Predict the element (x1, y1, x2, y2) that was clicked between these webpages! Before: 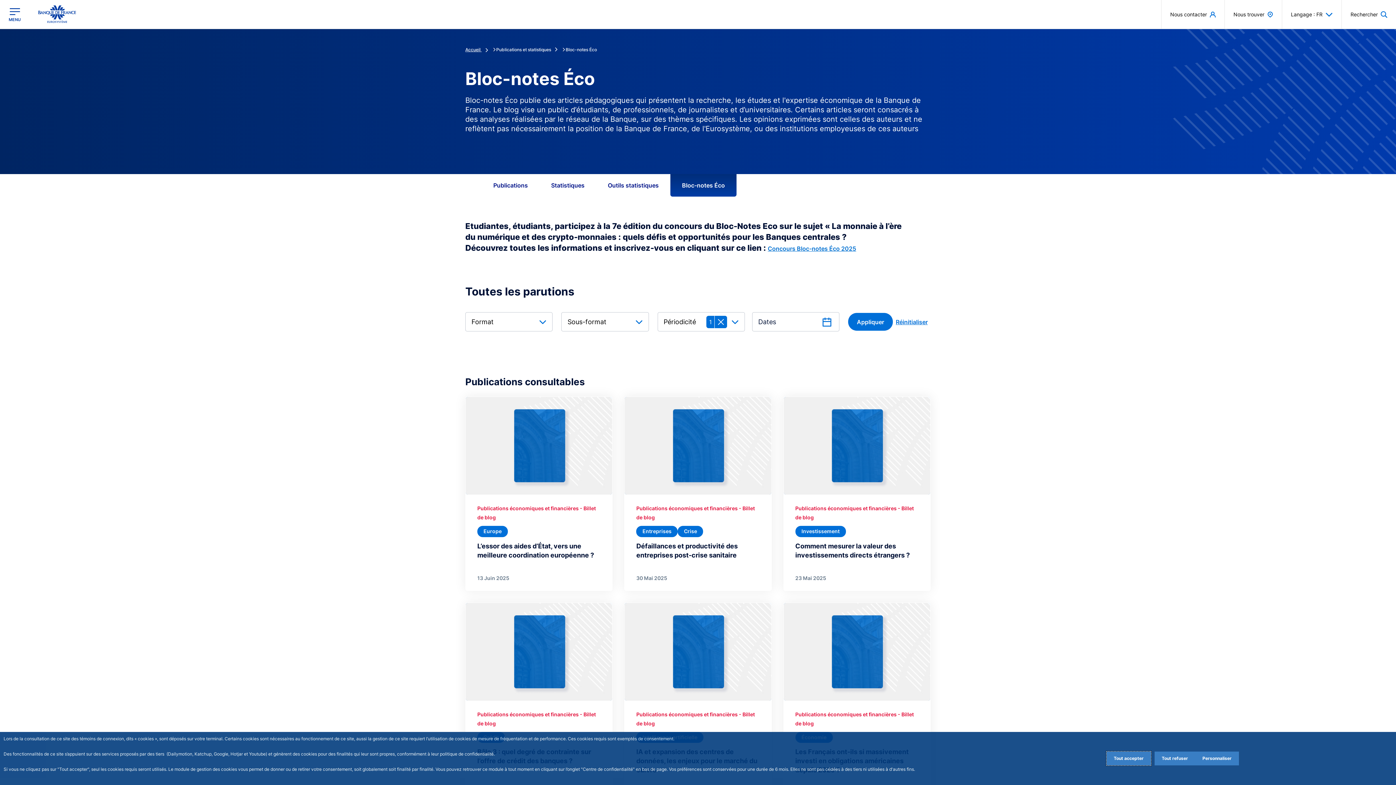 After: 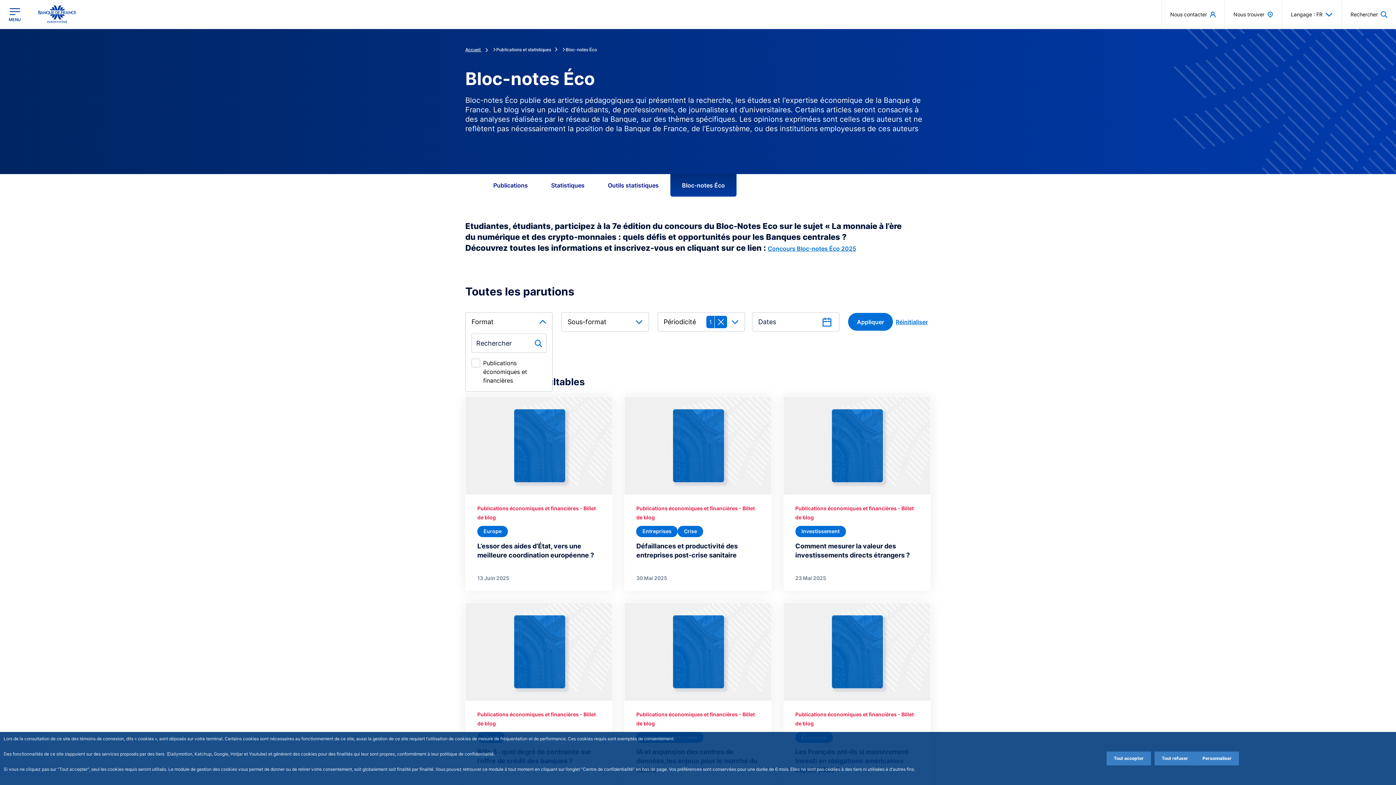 Action: label: Format bbox: (465, 312, 552, 331)